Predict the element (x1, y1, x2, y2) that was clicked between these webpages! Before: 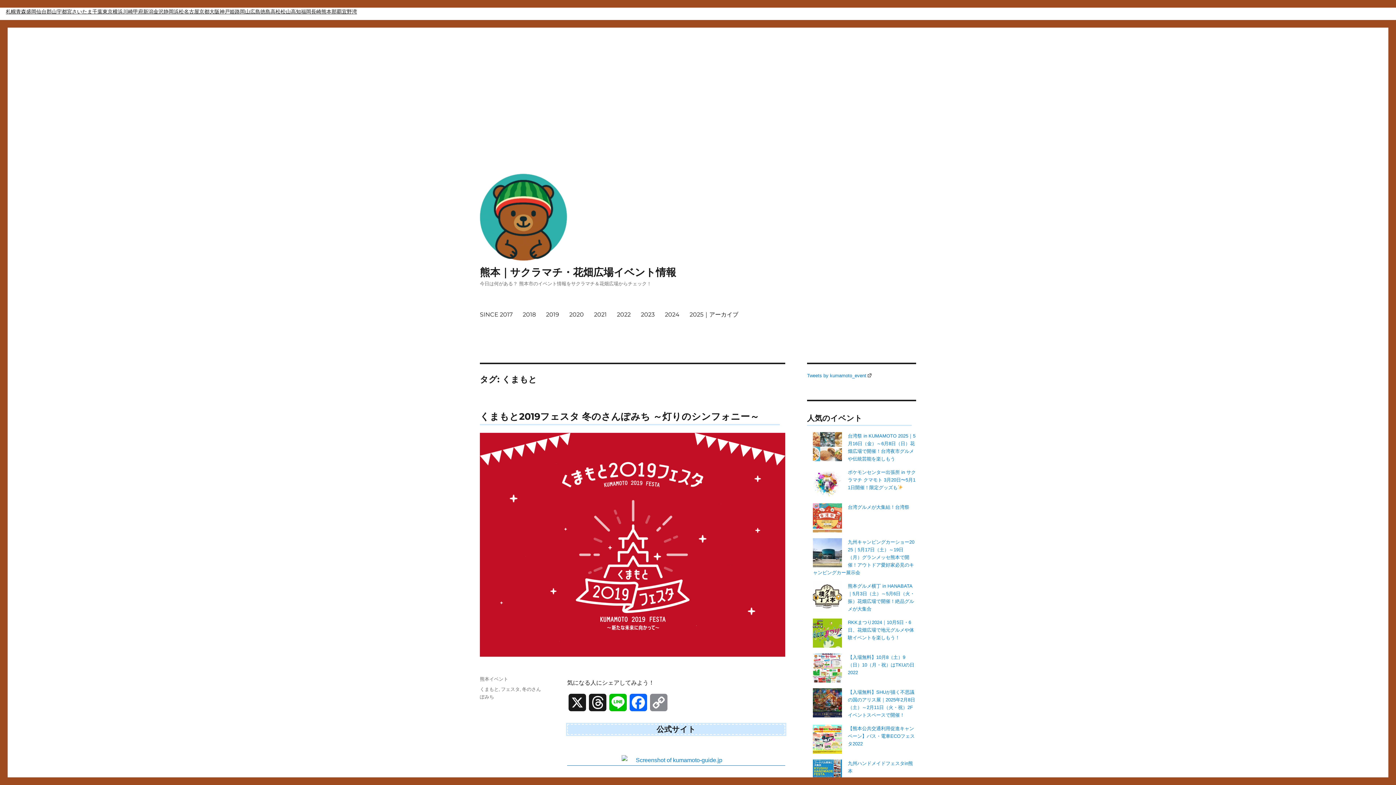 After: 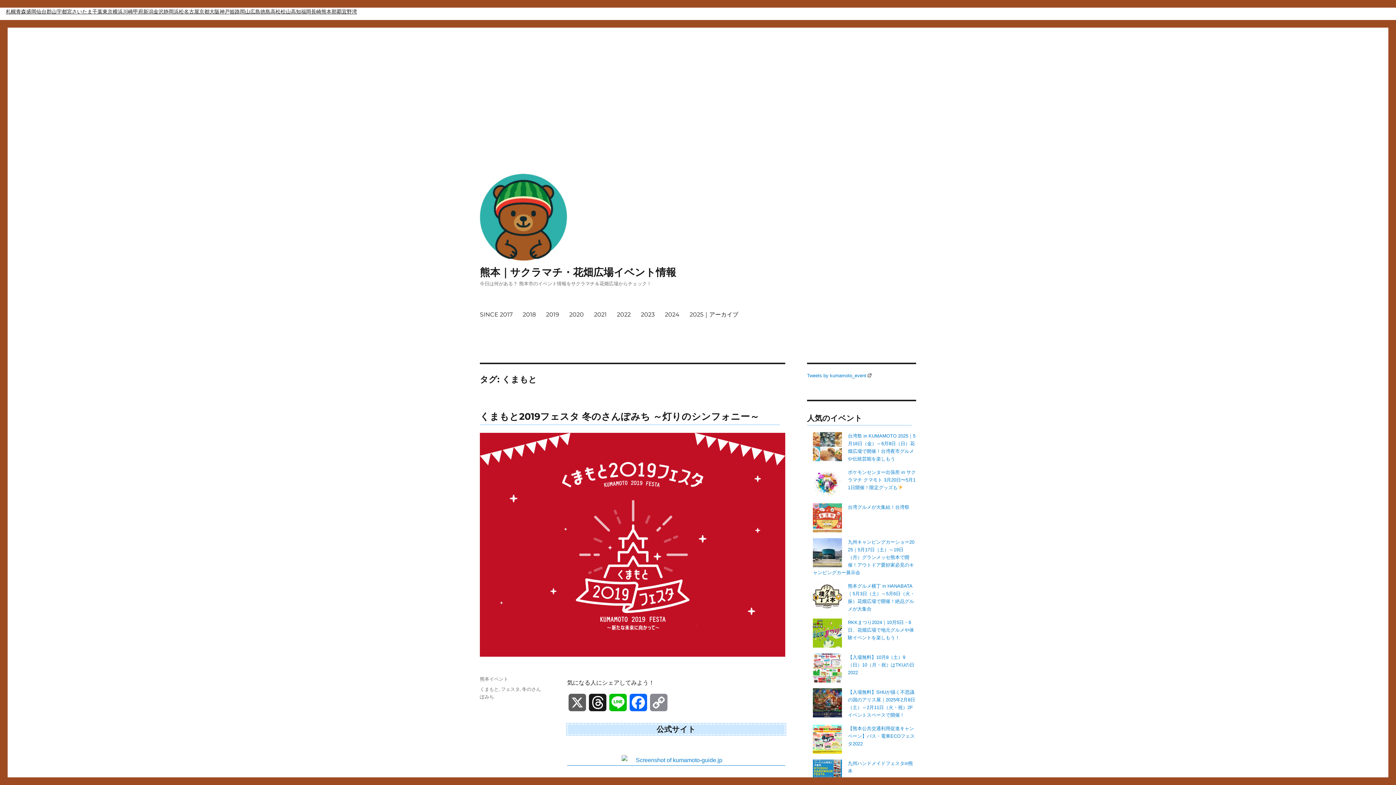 Action: bbox: (567, 694, 587, 718) label: X